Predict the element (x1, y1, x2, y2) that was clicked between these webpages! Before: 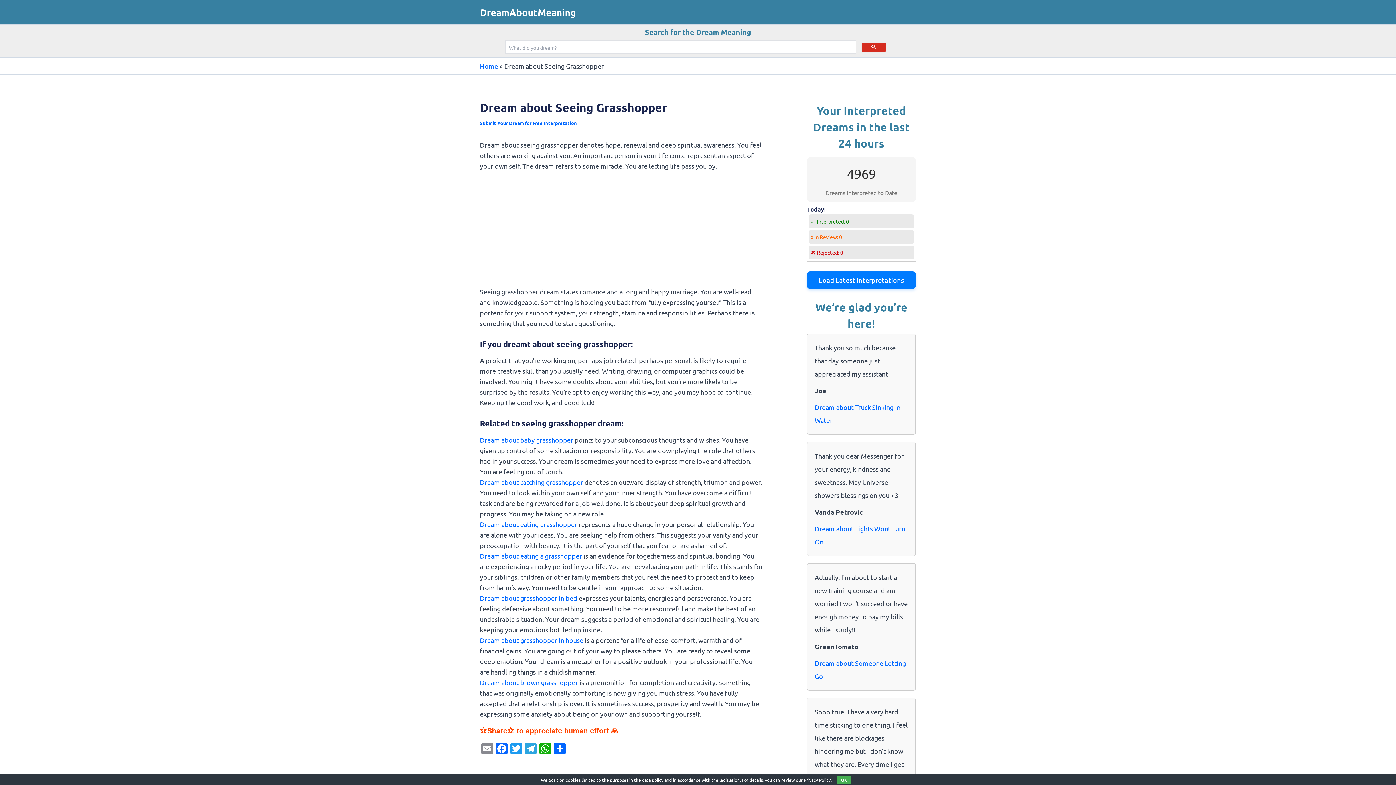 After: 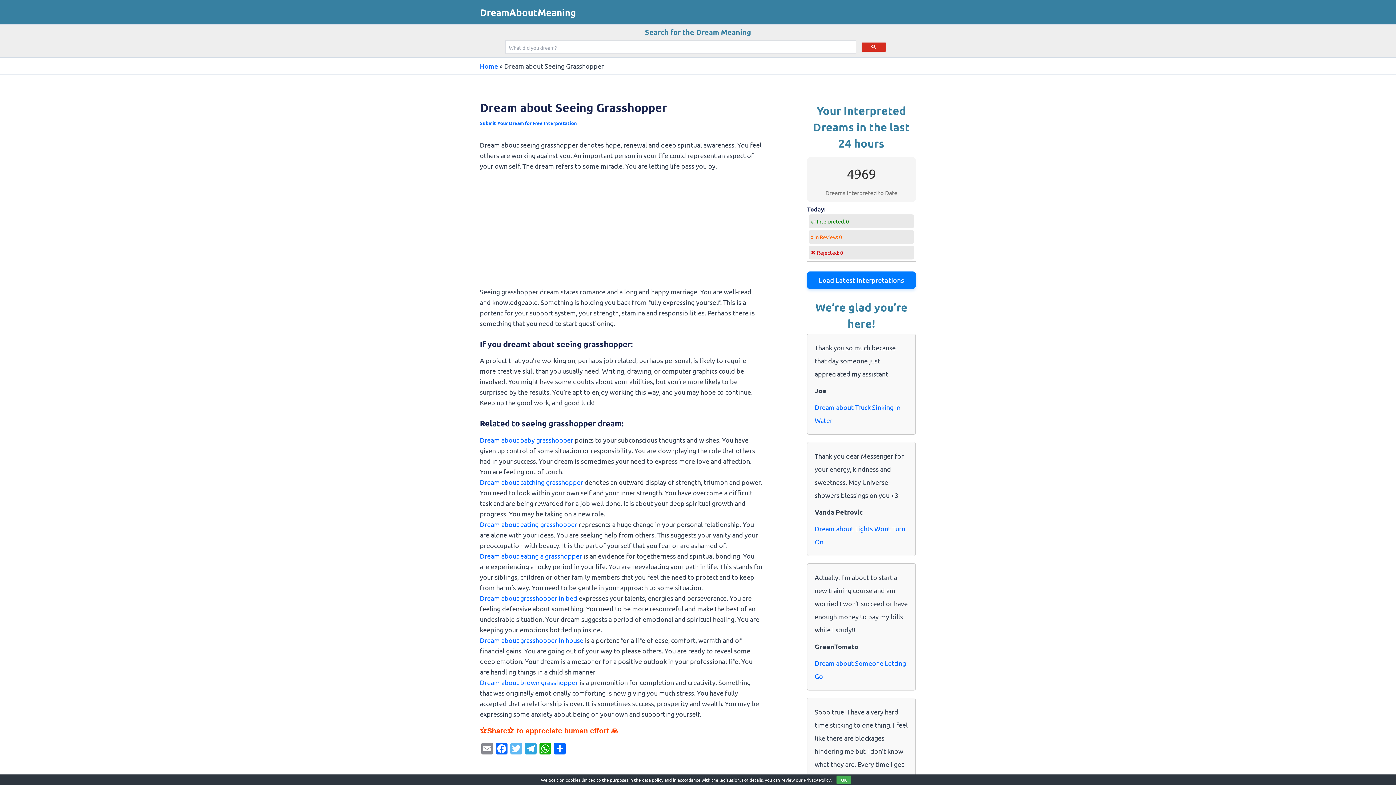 Action: bbox: (509, 743, 523, 756) label: Twitter